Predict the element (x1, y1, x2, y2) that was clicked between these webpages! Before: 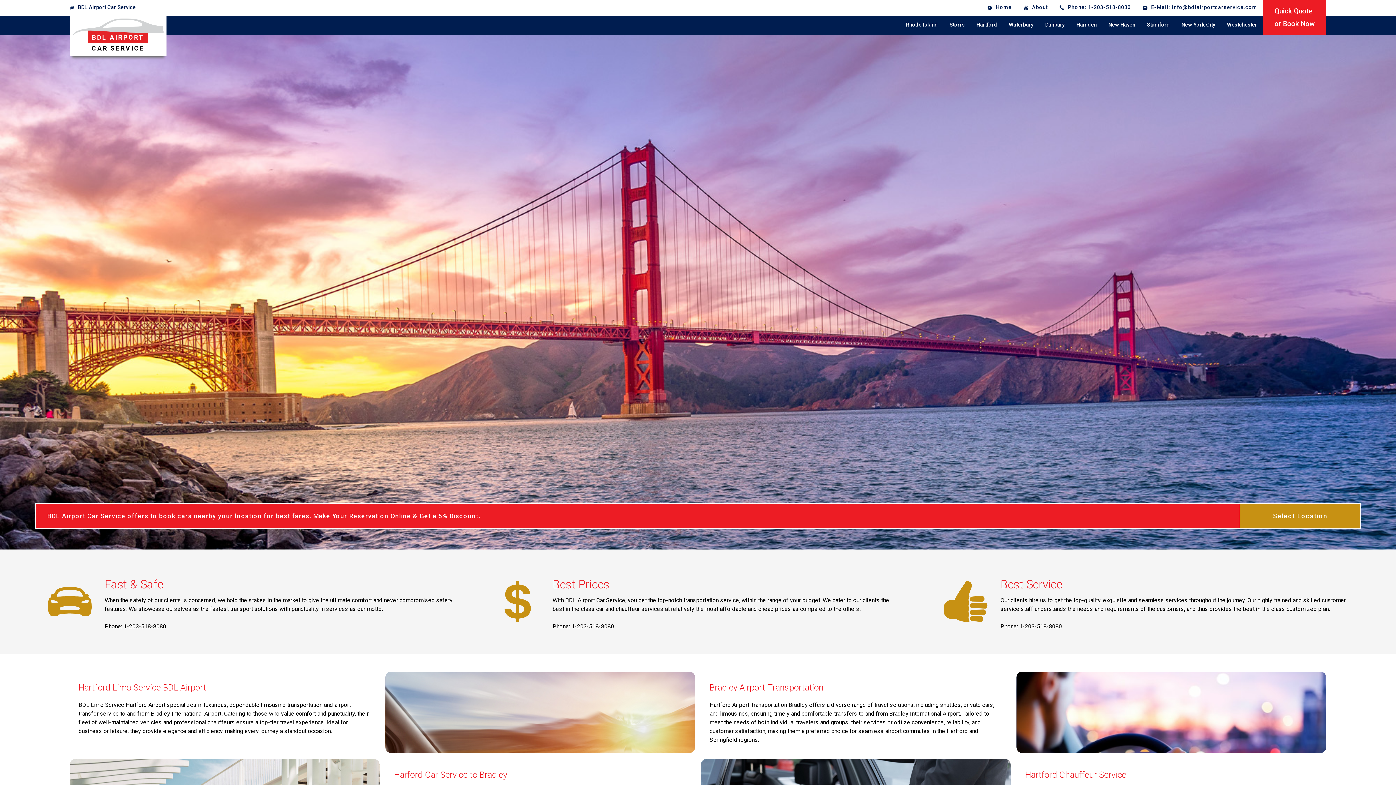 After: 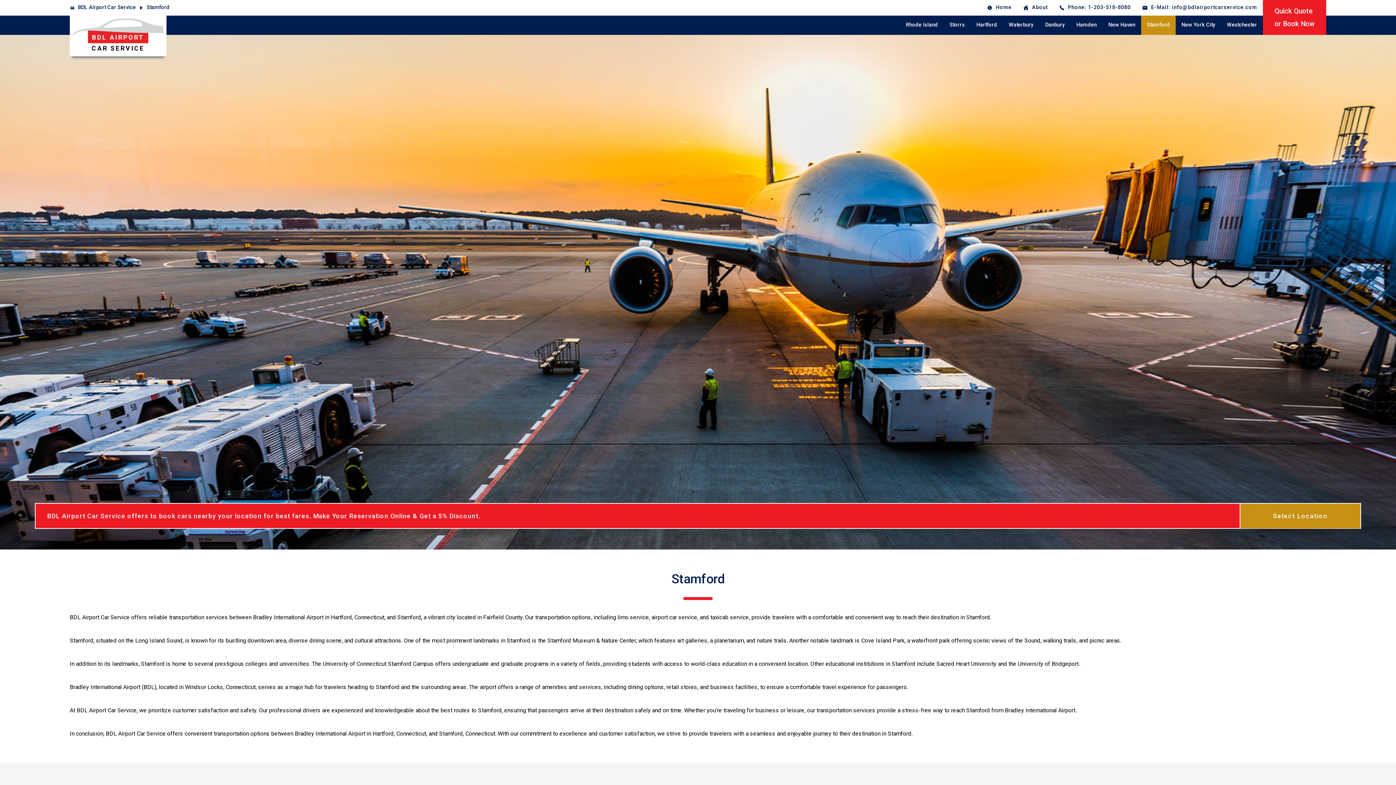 Action: bbox: (1141, 15, 1176, 34) label: Stamford